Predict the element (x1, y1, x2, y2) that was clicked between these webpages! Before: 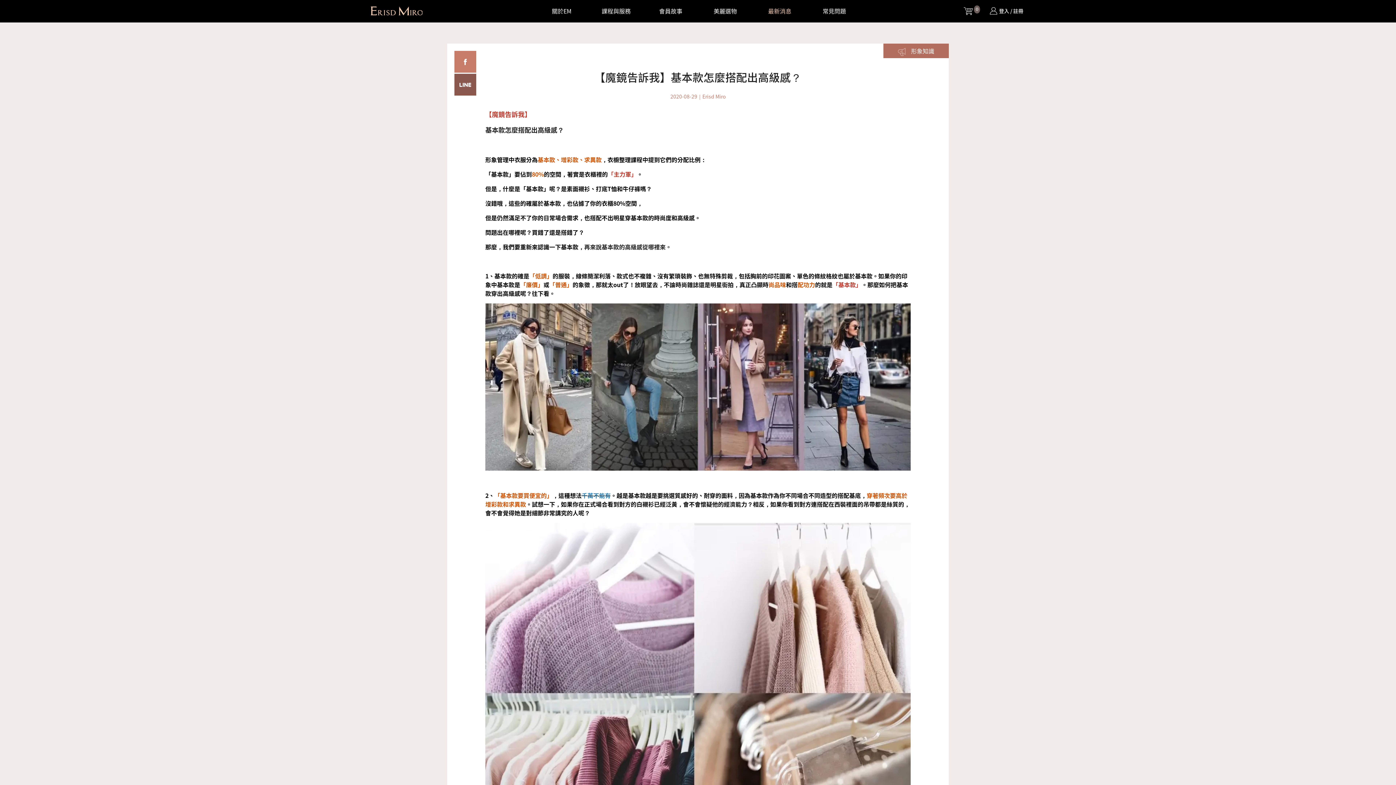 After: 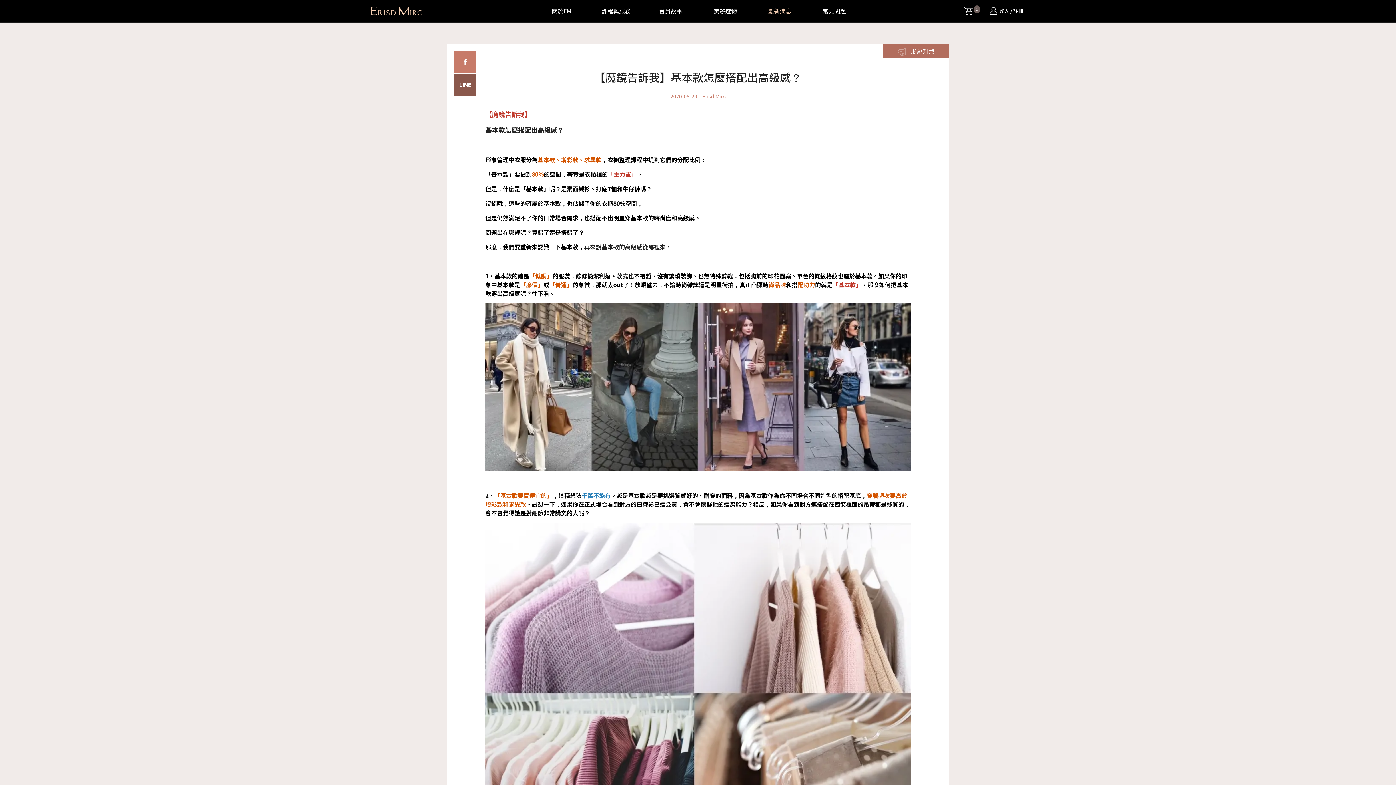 Action: bbox: (454, 73, 476, 95) label: 分享 LINE